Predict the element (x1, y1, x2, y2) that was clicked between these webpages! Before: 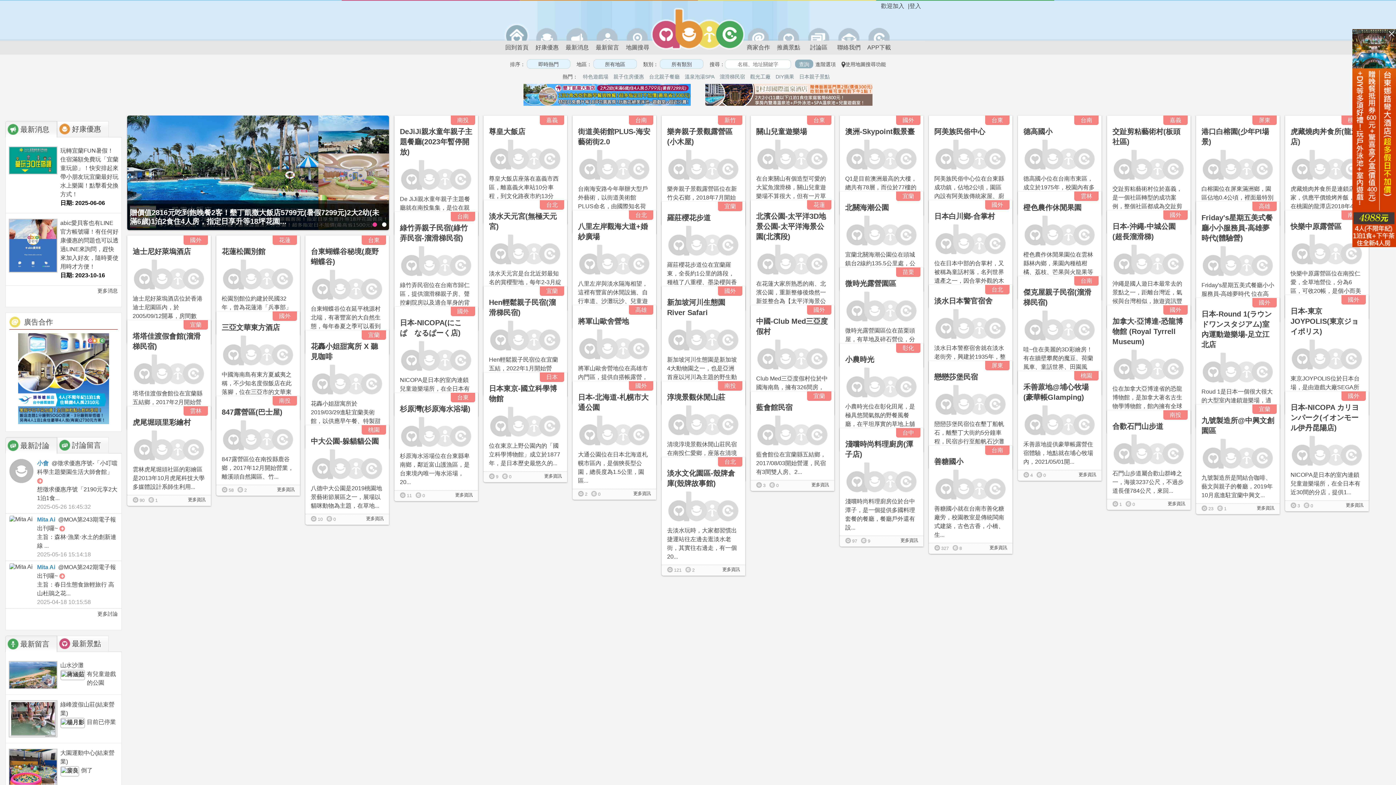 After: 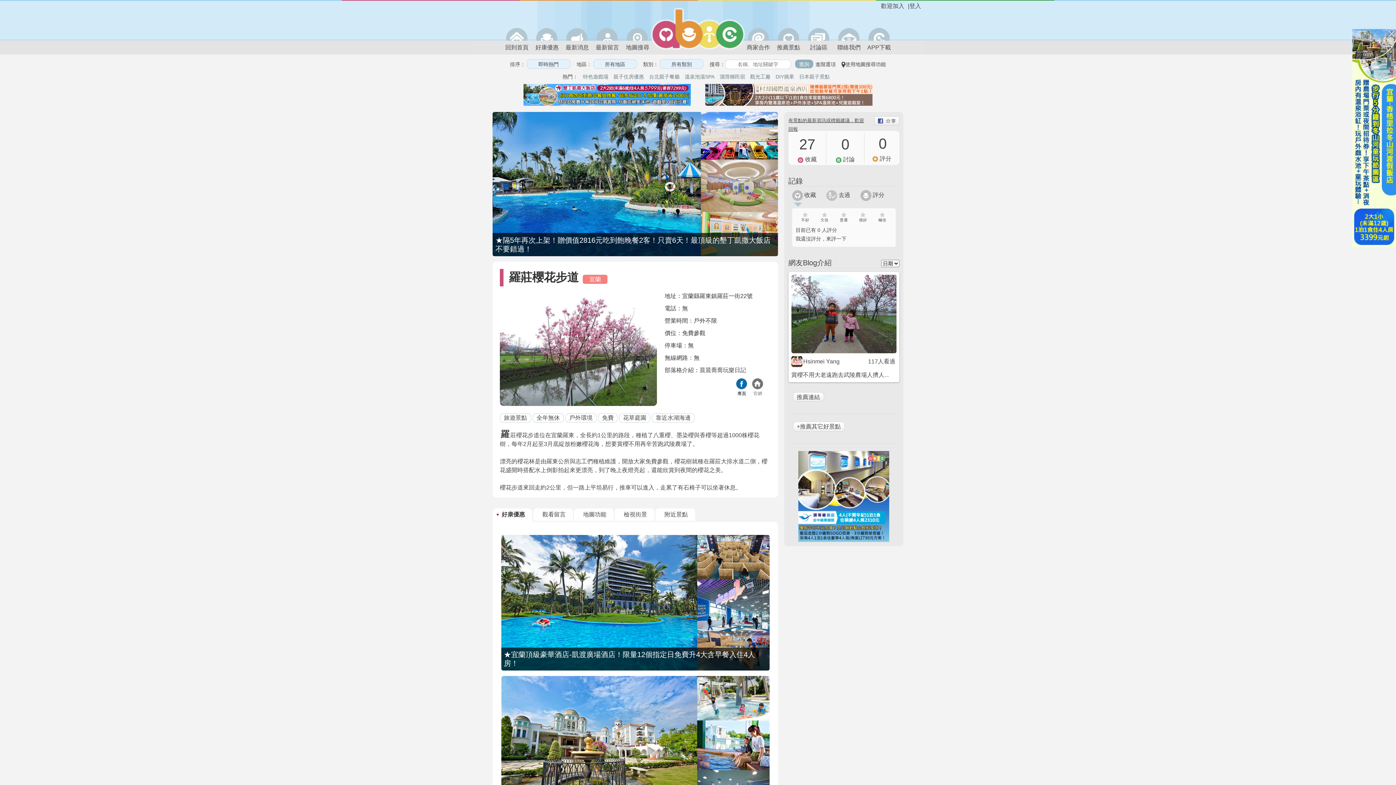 Action: bbox: (667, 239, 740, 245)